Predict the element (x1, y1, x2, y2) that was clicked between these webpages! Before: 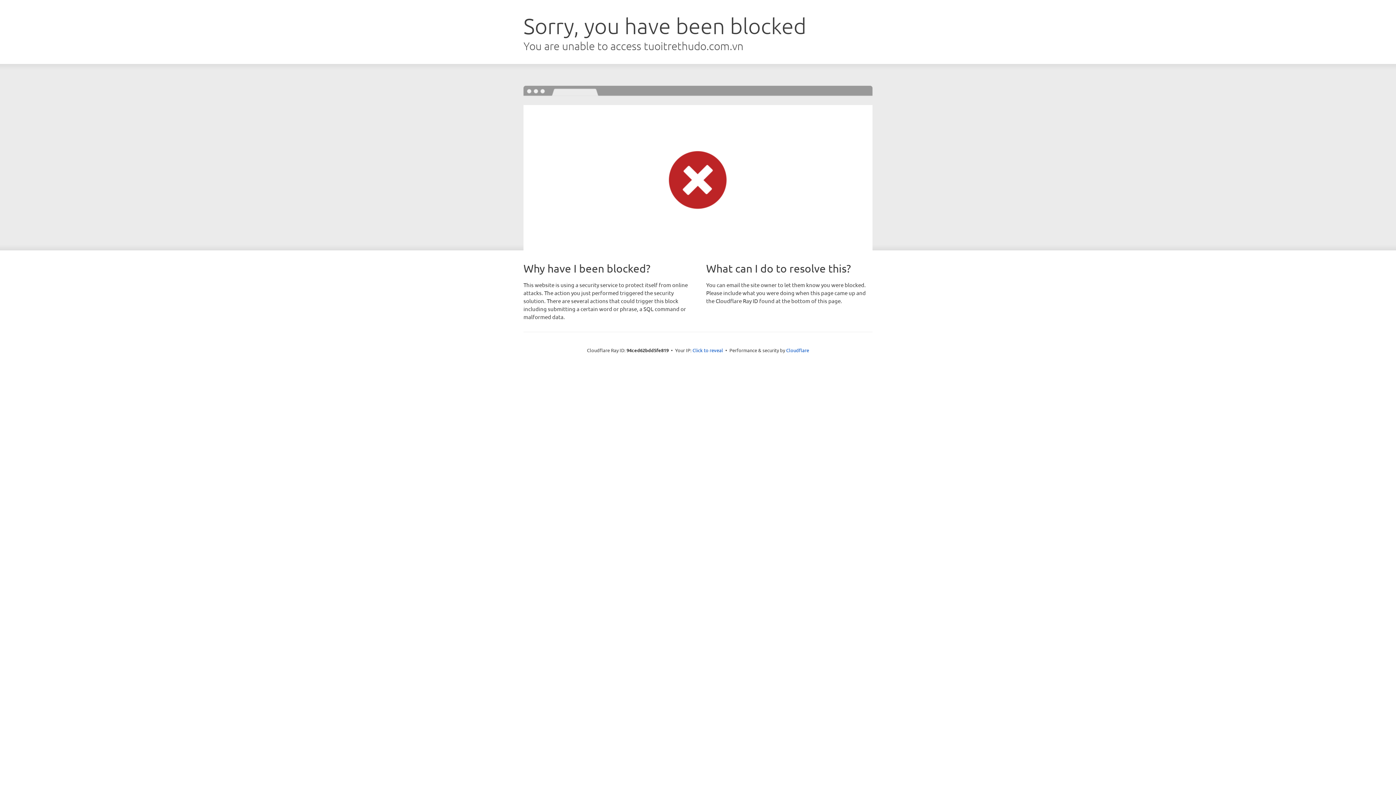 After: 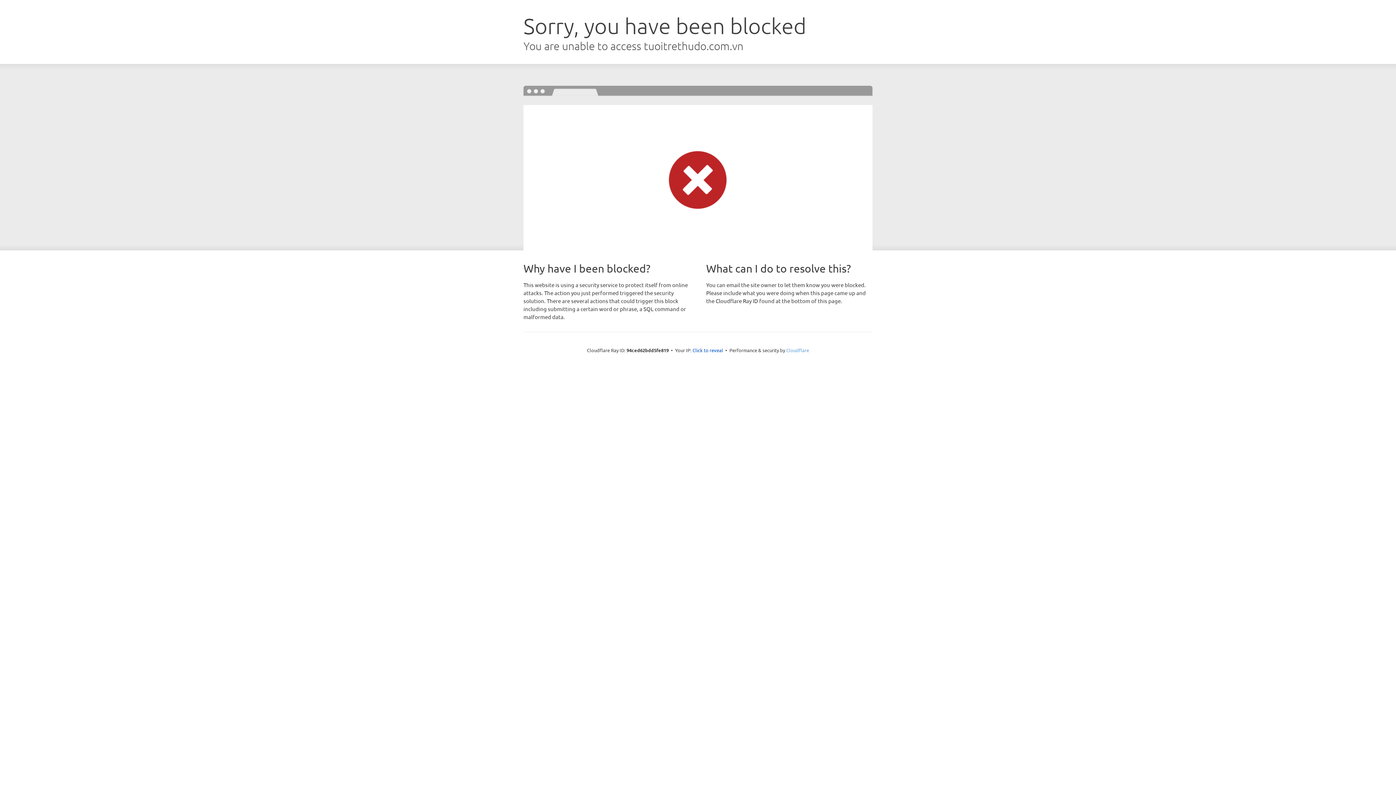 Action: bbox: (786, 347, 809, 353) label: Cloudflare